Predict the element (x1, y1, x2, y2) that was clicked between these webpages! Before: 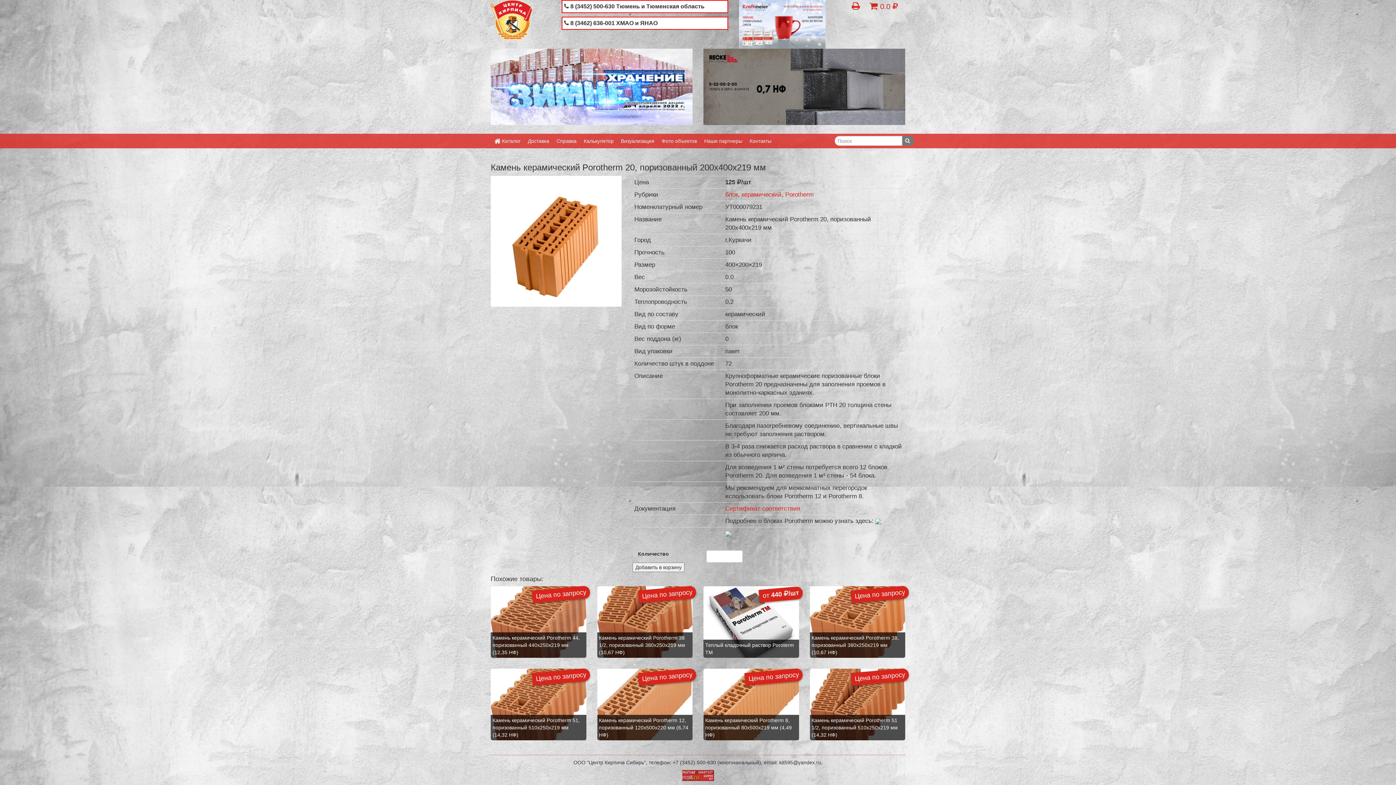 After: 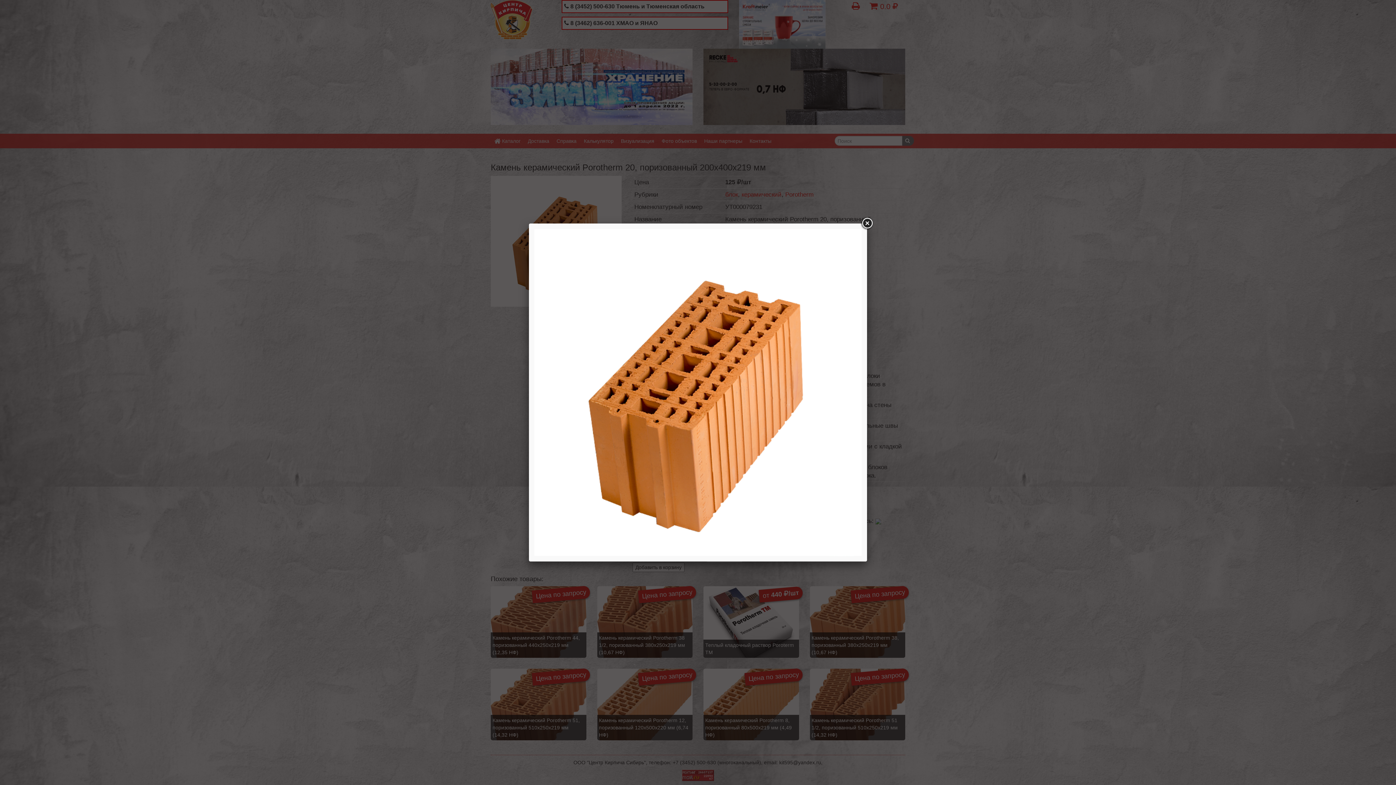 Action: bbox: (490, 238, 621, 243)